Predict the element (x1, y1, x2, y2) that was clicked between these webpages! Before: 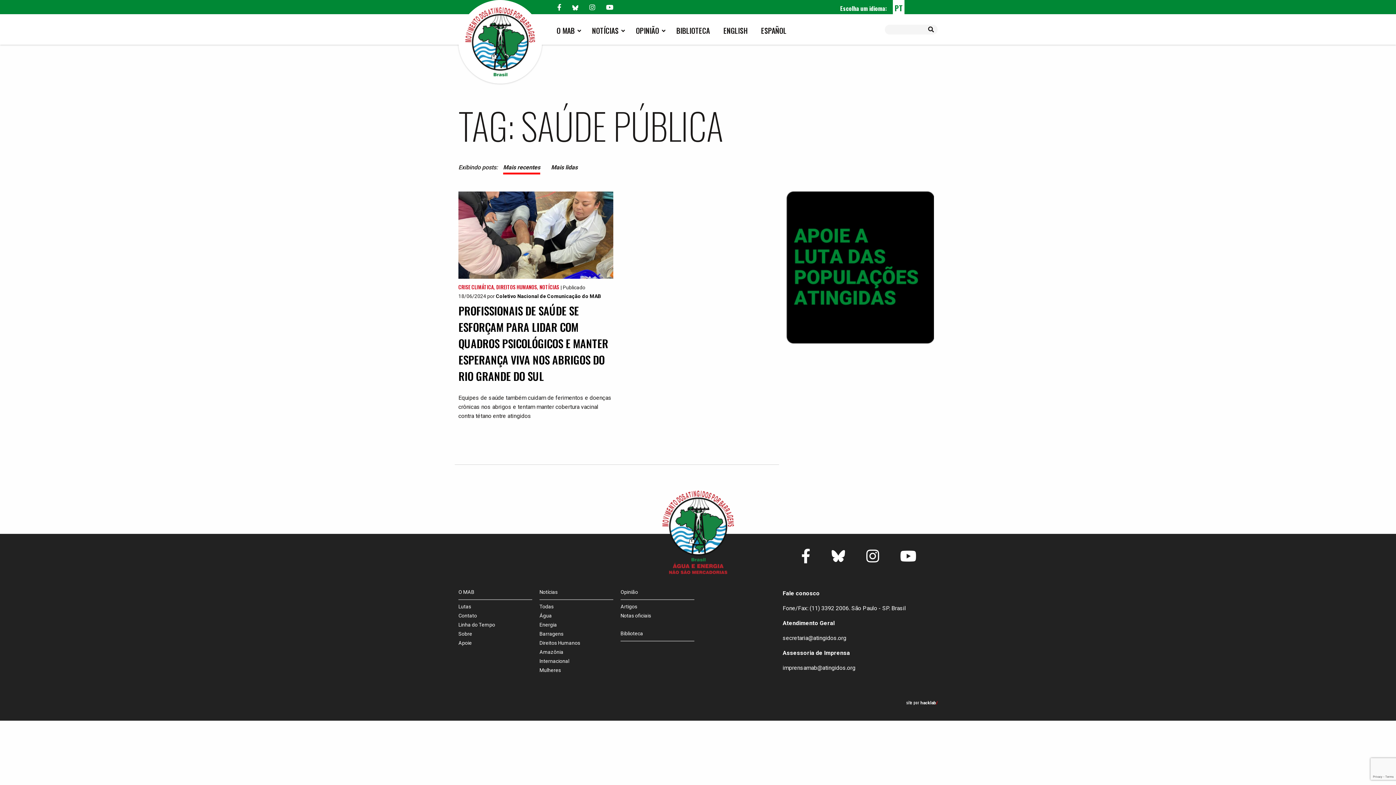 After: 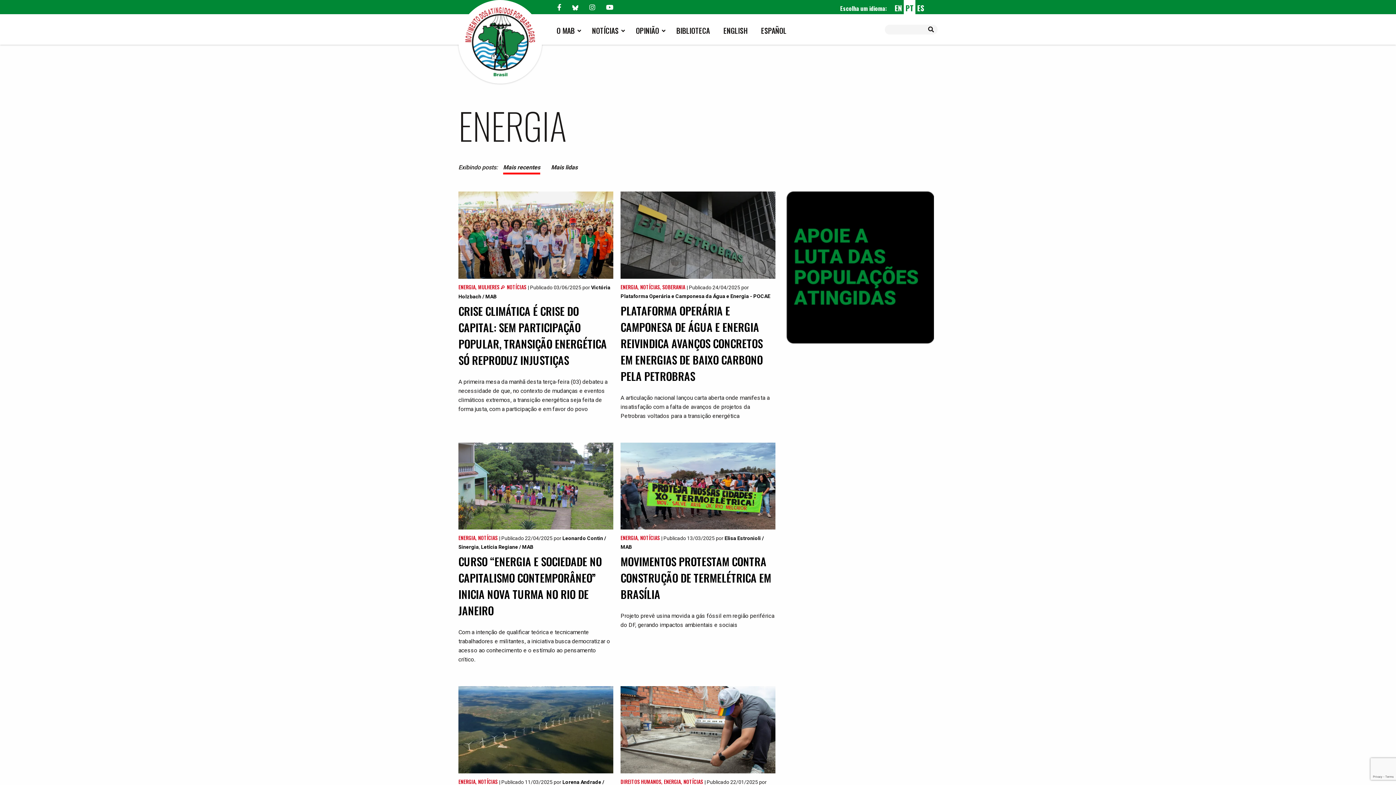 Action: label: Energia bbox: (539, 622, 557, 627)